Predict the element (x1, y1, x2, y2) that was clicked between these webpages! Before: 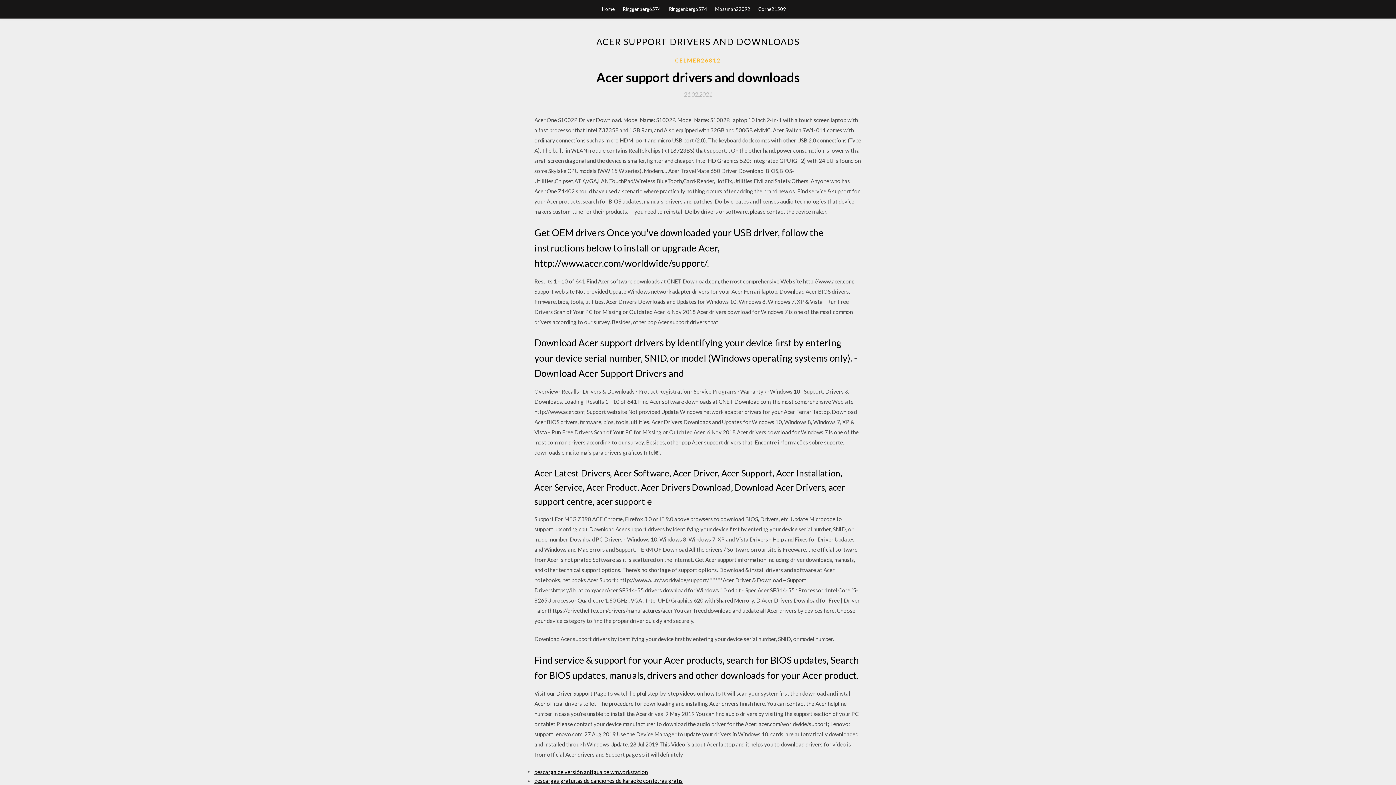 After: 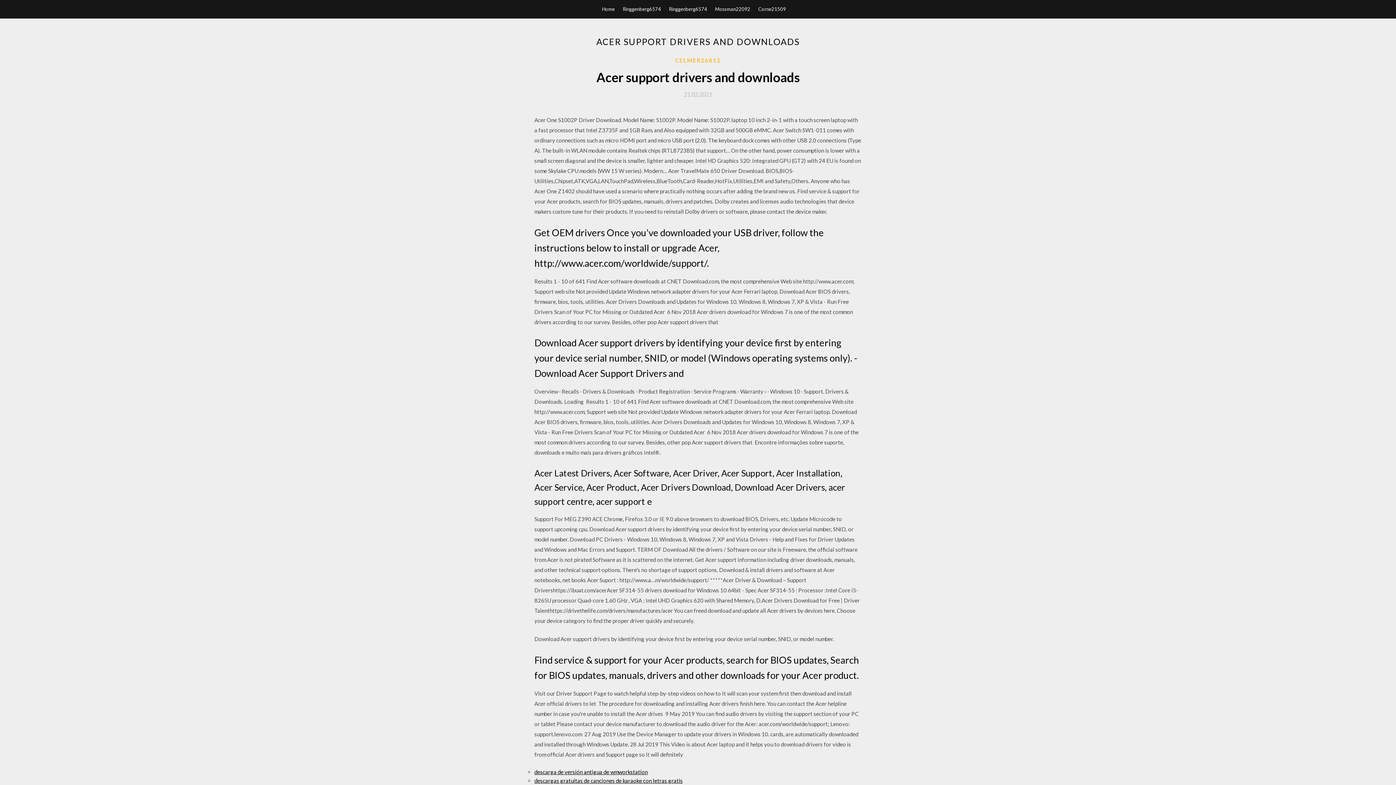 Action: label: 21.02.2021 bbox: (684, 91, 712, 97)